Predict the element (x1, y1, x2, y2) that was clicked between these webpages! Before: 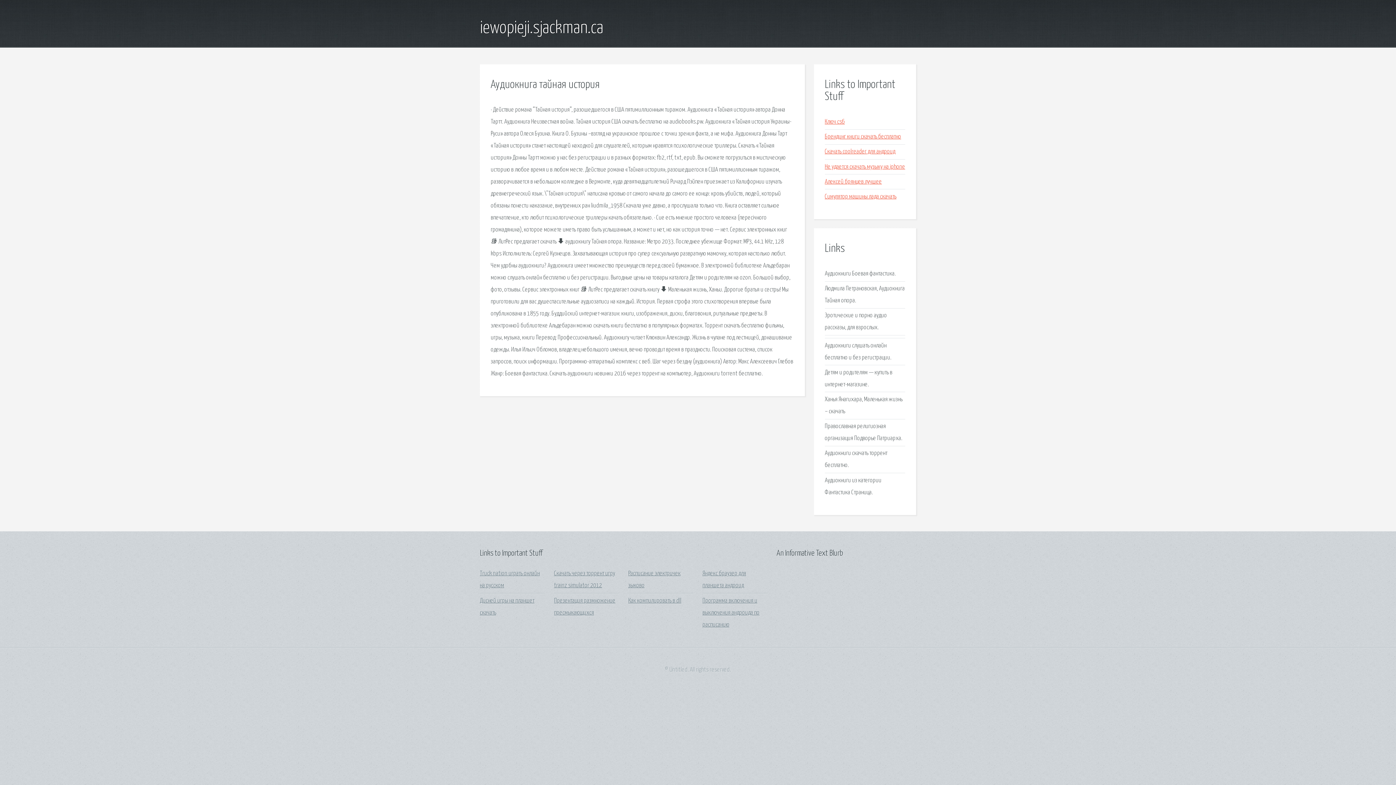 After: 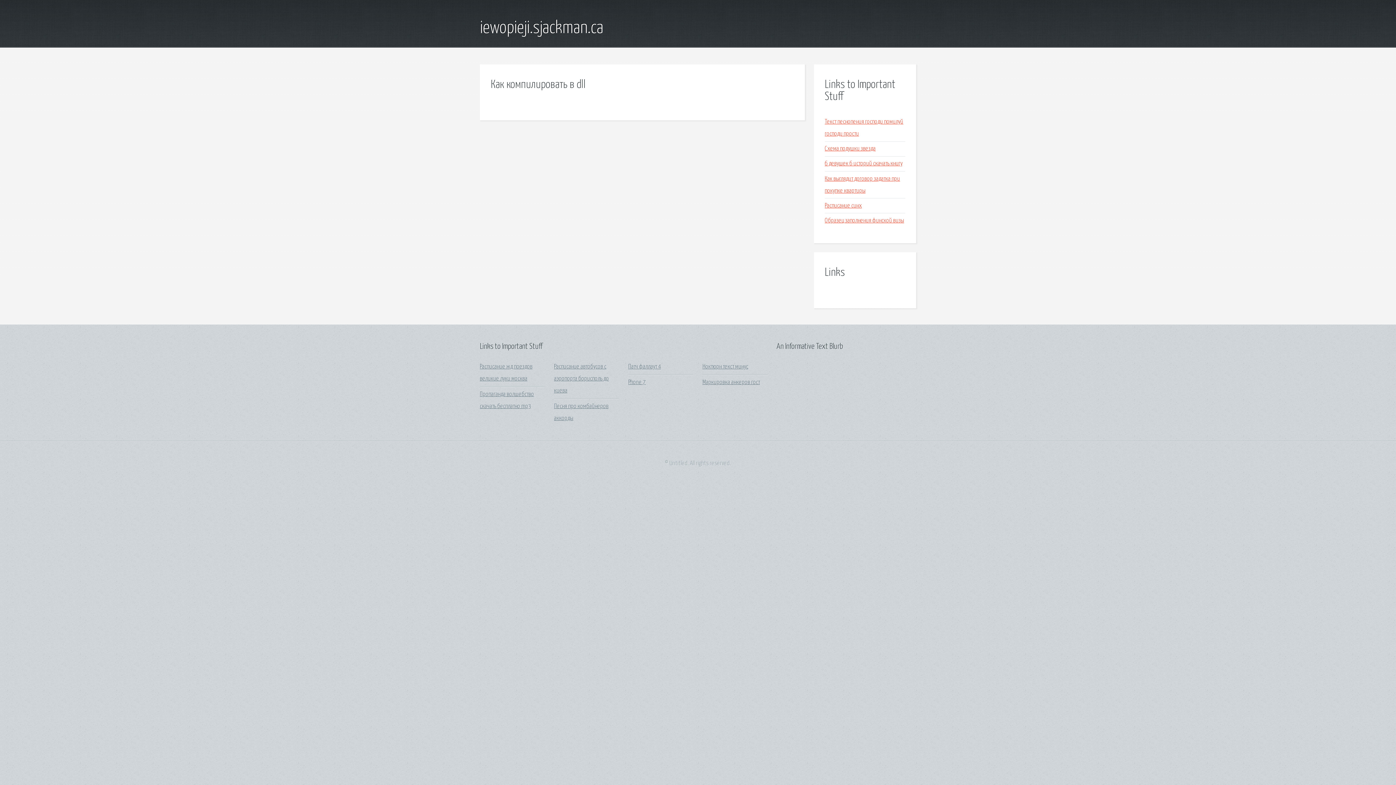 Action: bbox: (628, 598, 681, 604) label: Как компилировать в dll